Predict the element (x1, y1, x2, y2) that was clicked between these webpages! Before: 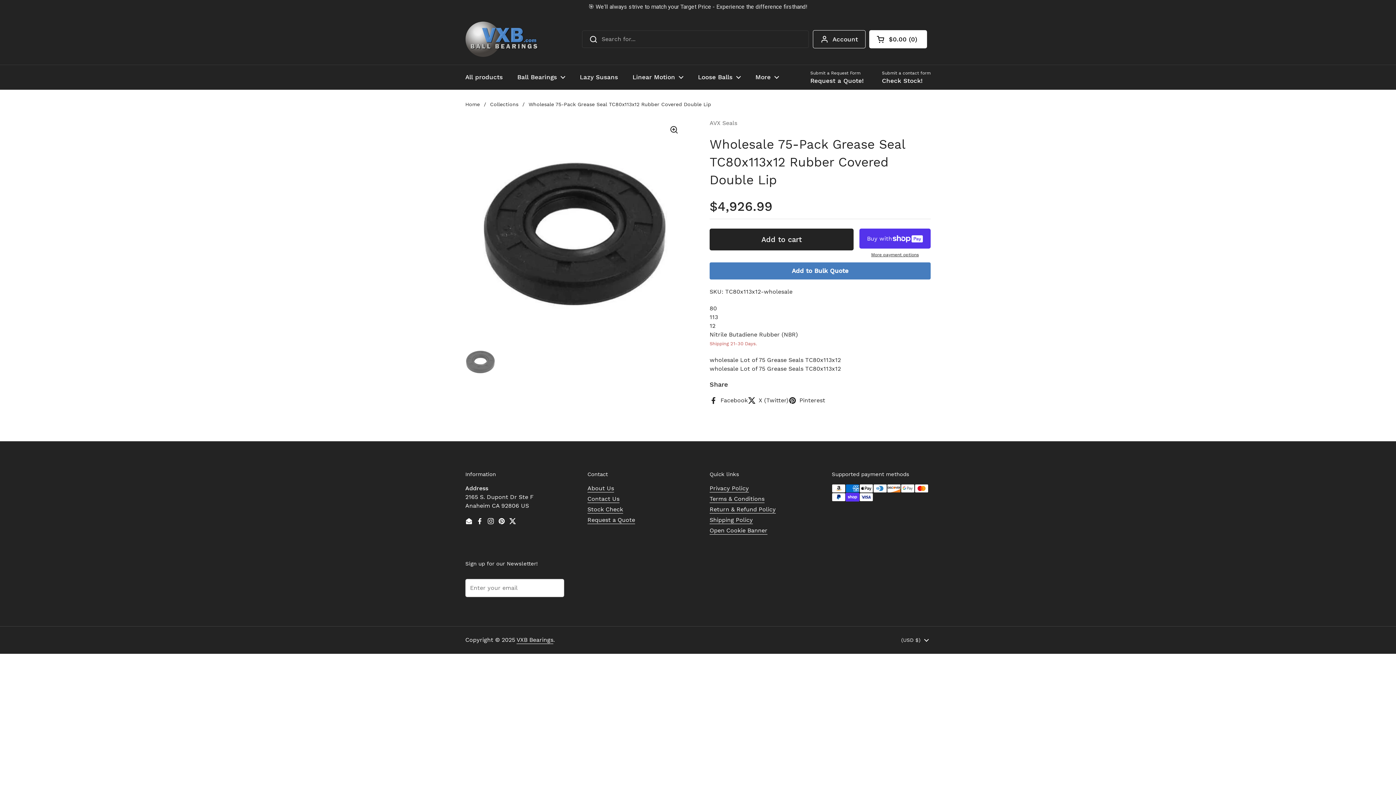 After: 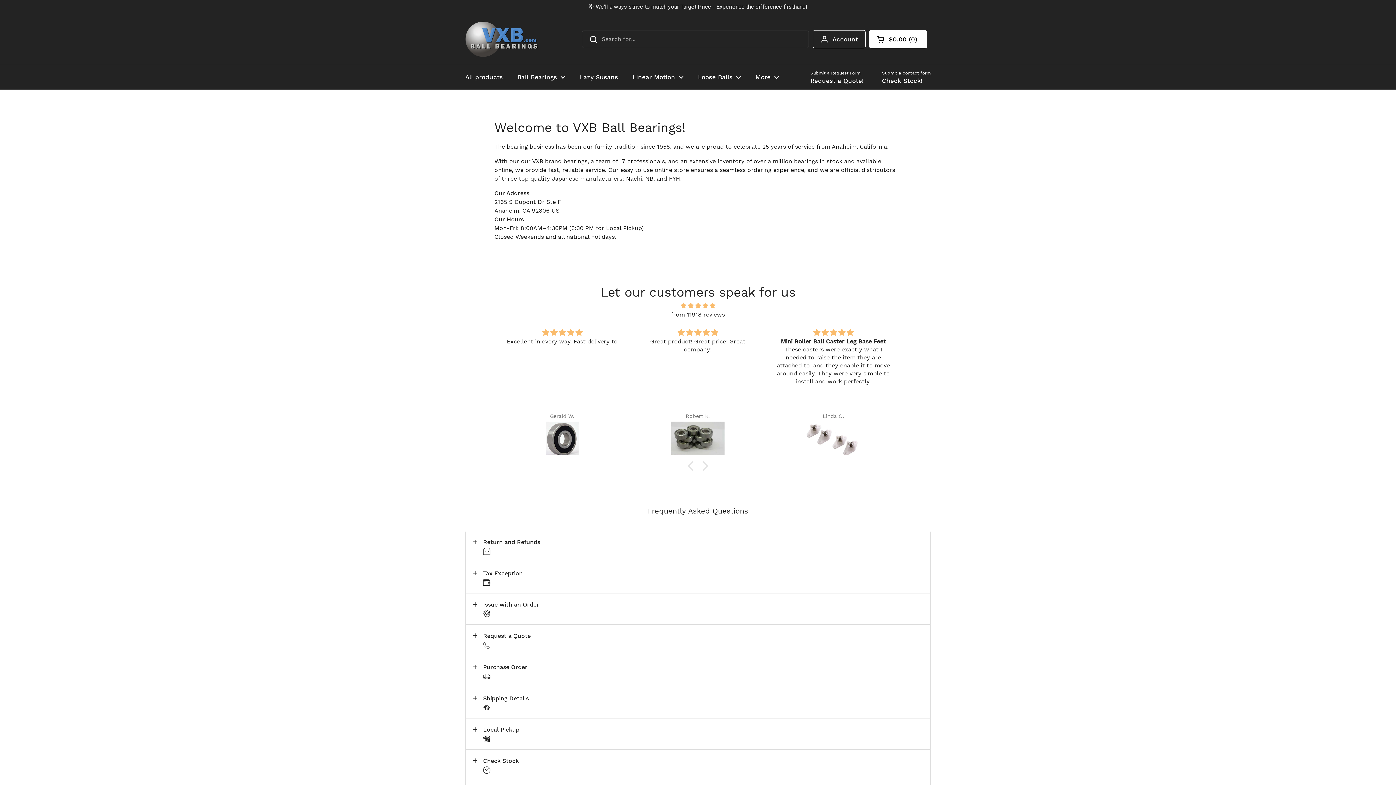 Action: label: VXB Bearings bbox: (516, 622, 553, 630)